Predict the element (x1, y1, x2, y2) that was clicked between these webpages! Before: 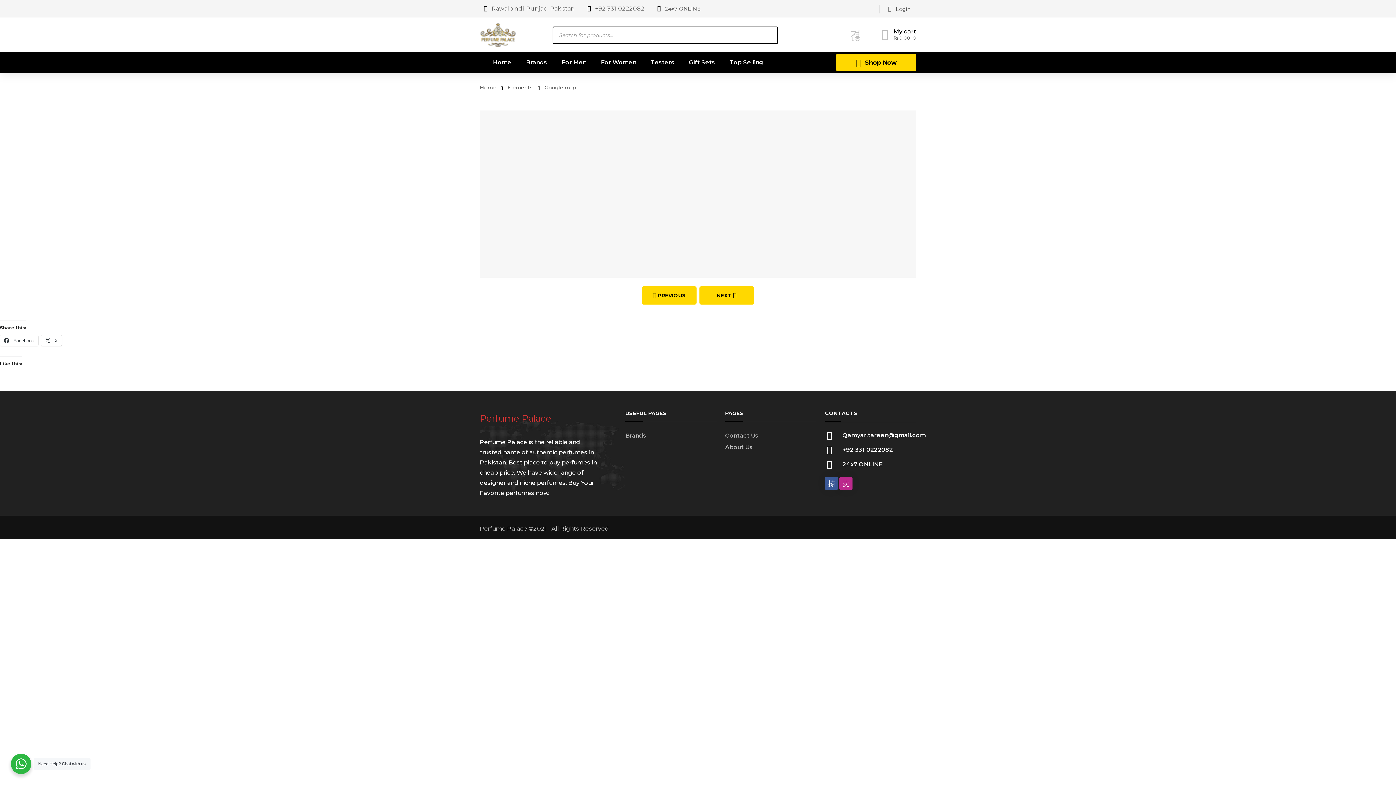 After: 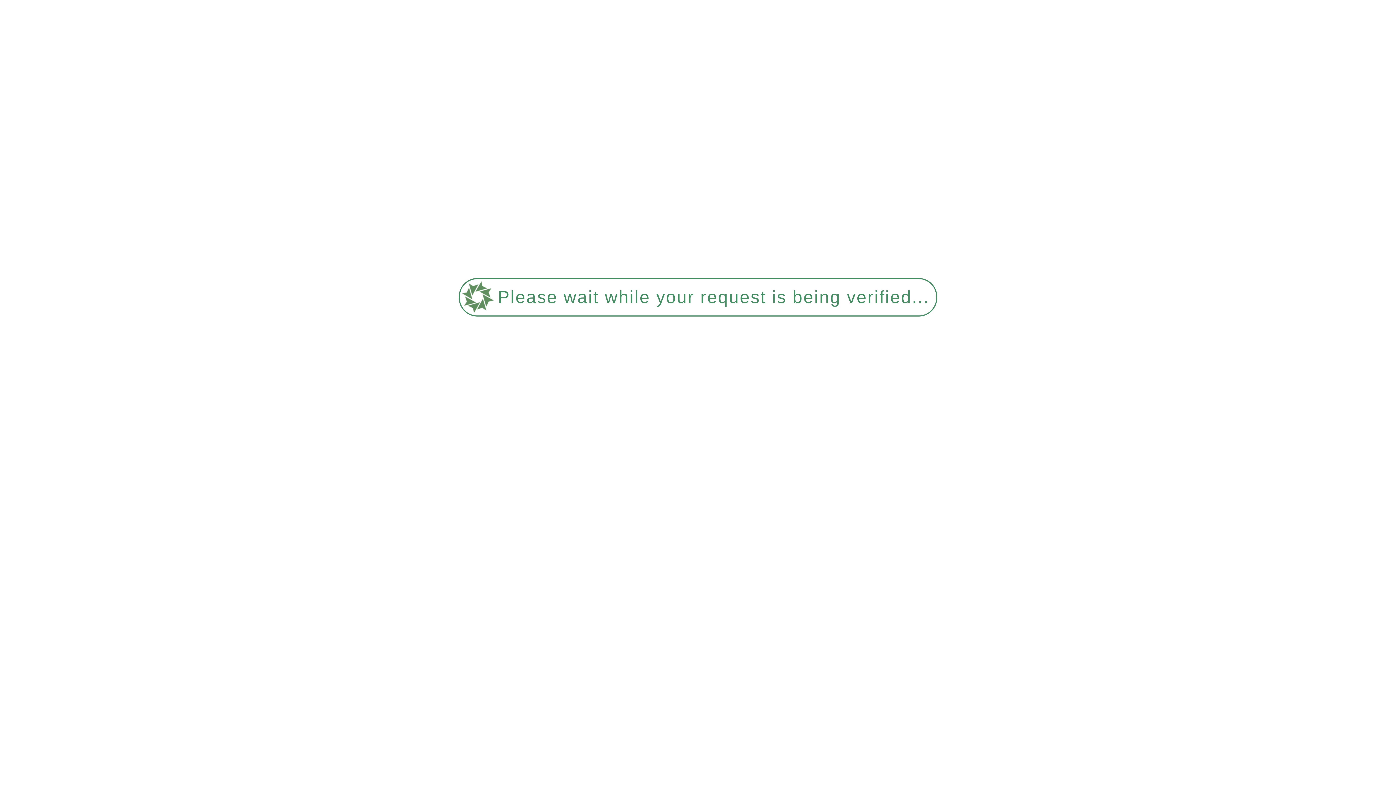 Action: bbox: (561, 52, 586, 72) label: For Men